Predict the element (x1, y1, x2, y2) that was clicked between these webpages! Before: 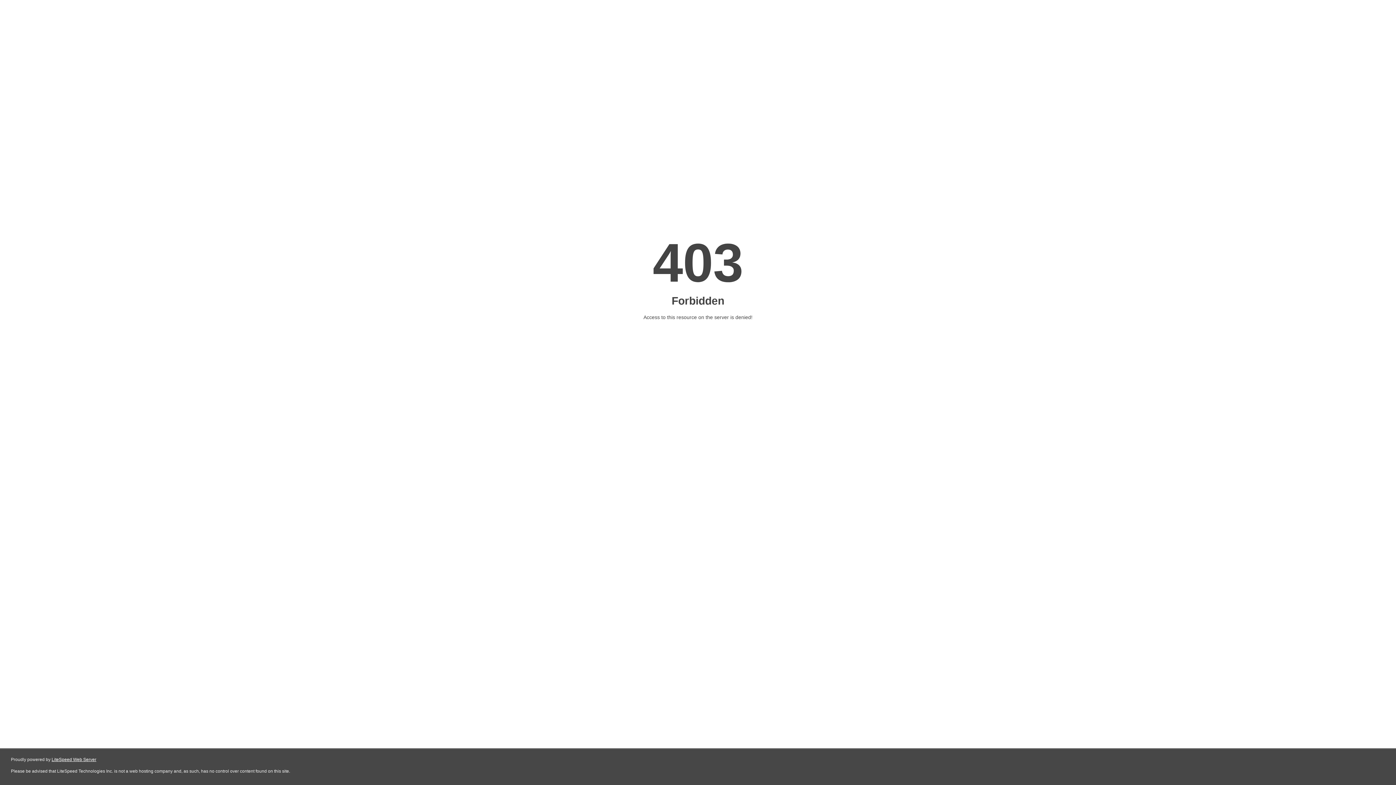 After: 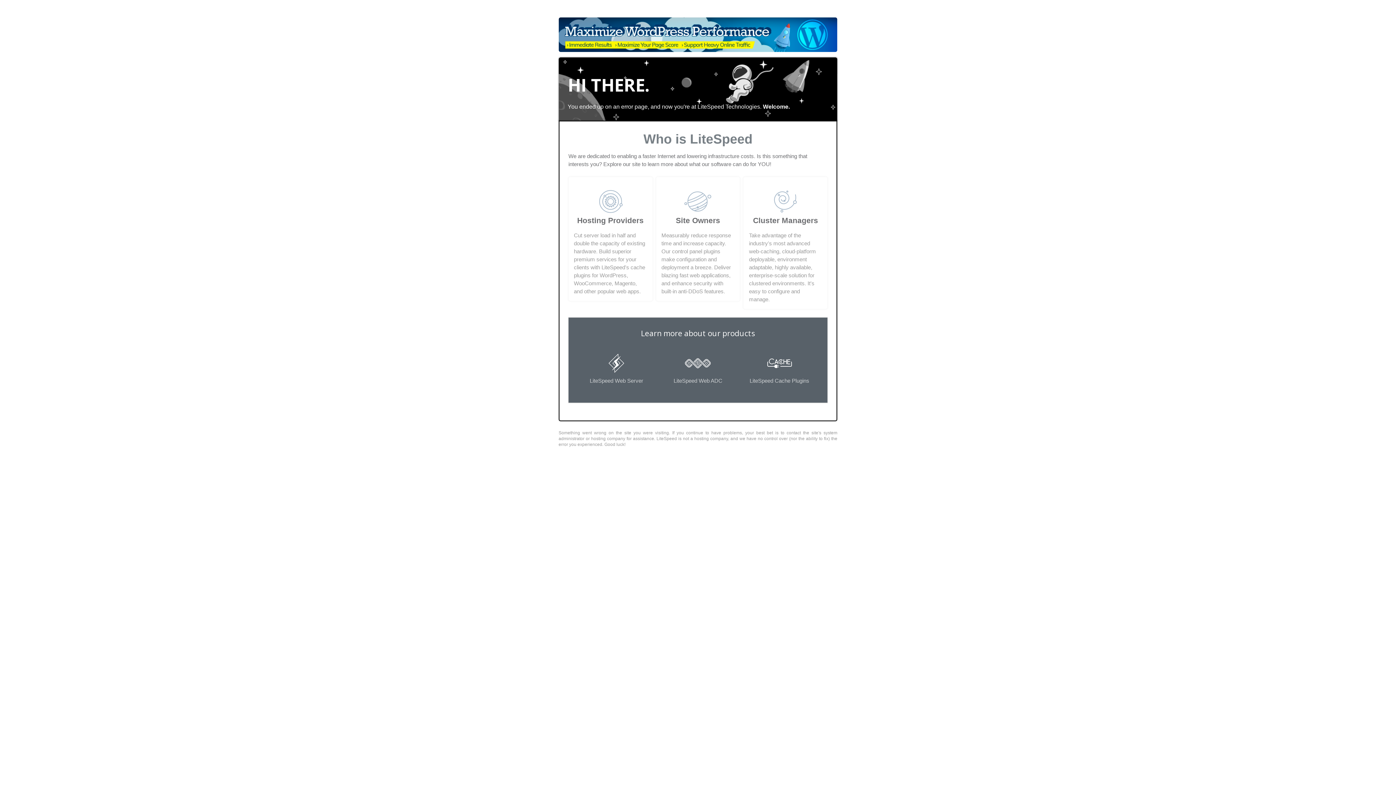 Action: bbox: (51, 757, 96, 762) label: LiteSpeed Web Server